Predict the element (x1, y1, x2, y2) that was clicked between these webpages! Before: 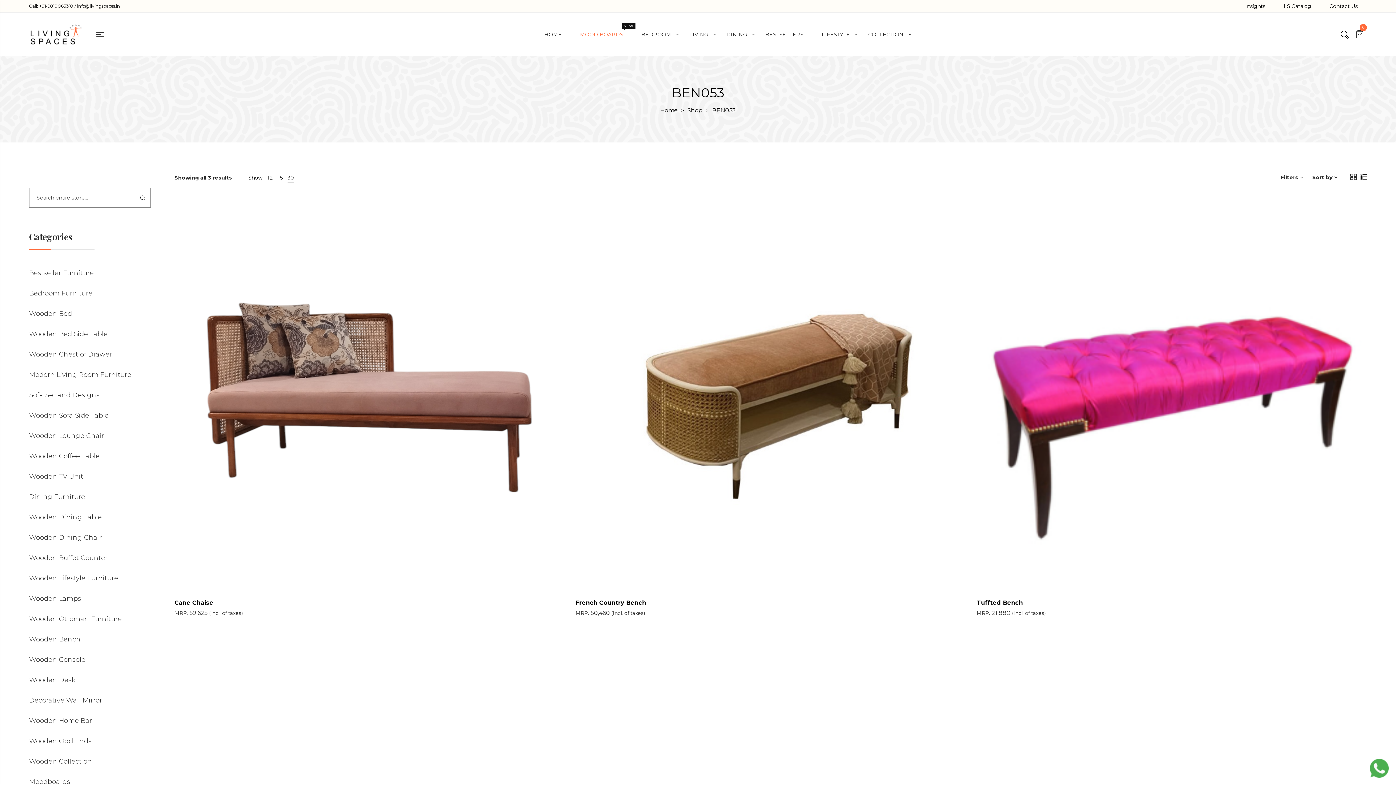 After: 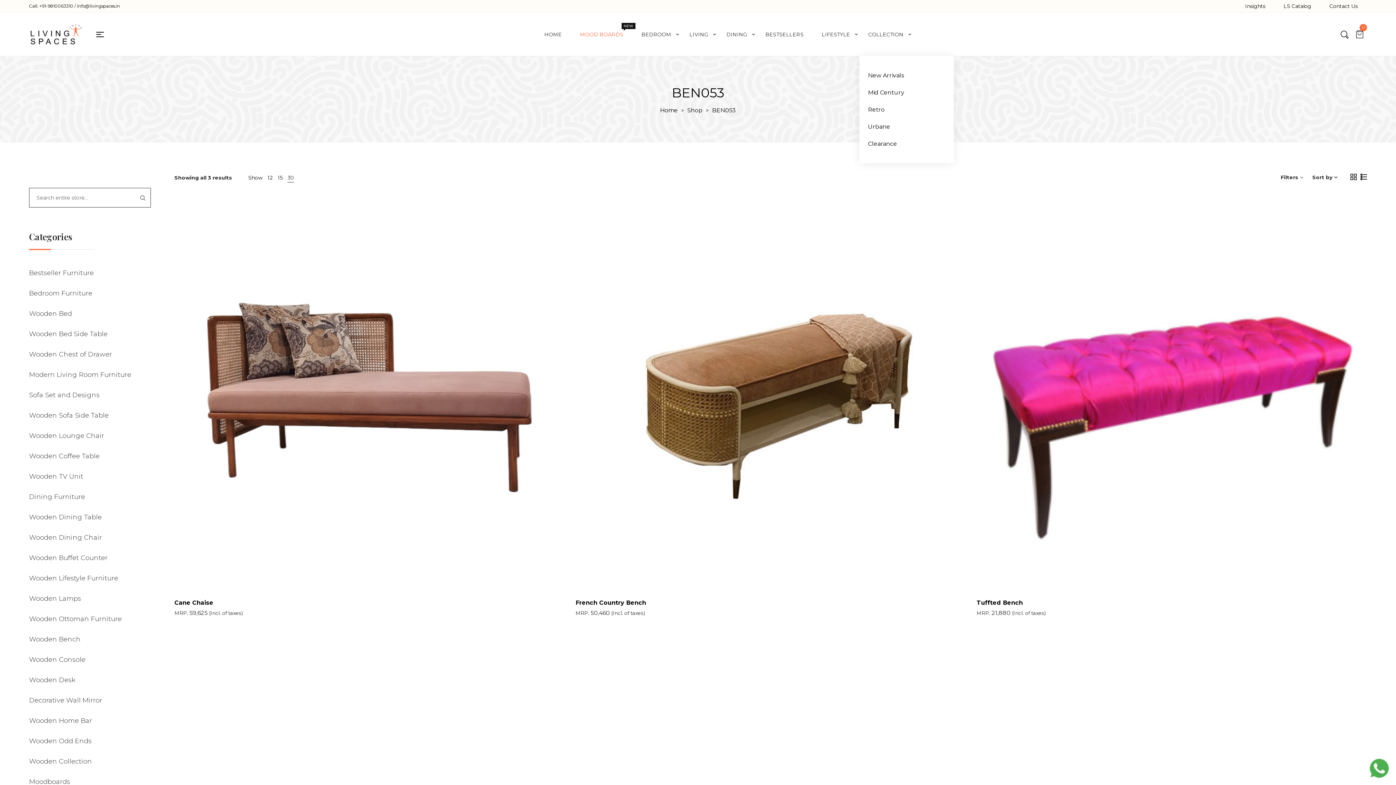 Action: label: COLLECTION bbox: (859, 12, 912, 56)